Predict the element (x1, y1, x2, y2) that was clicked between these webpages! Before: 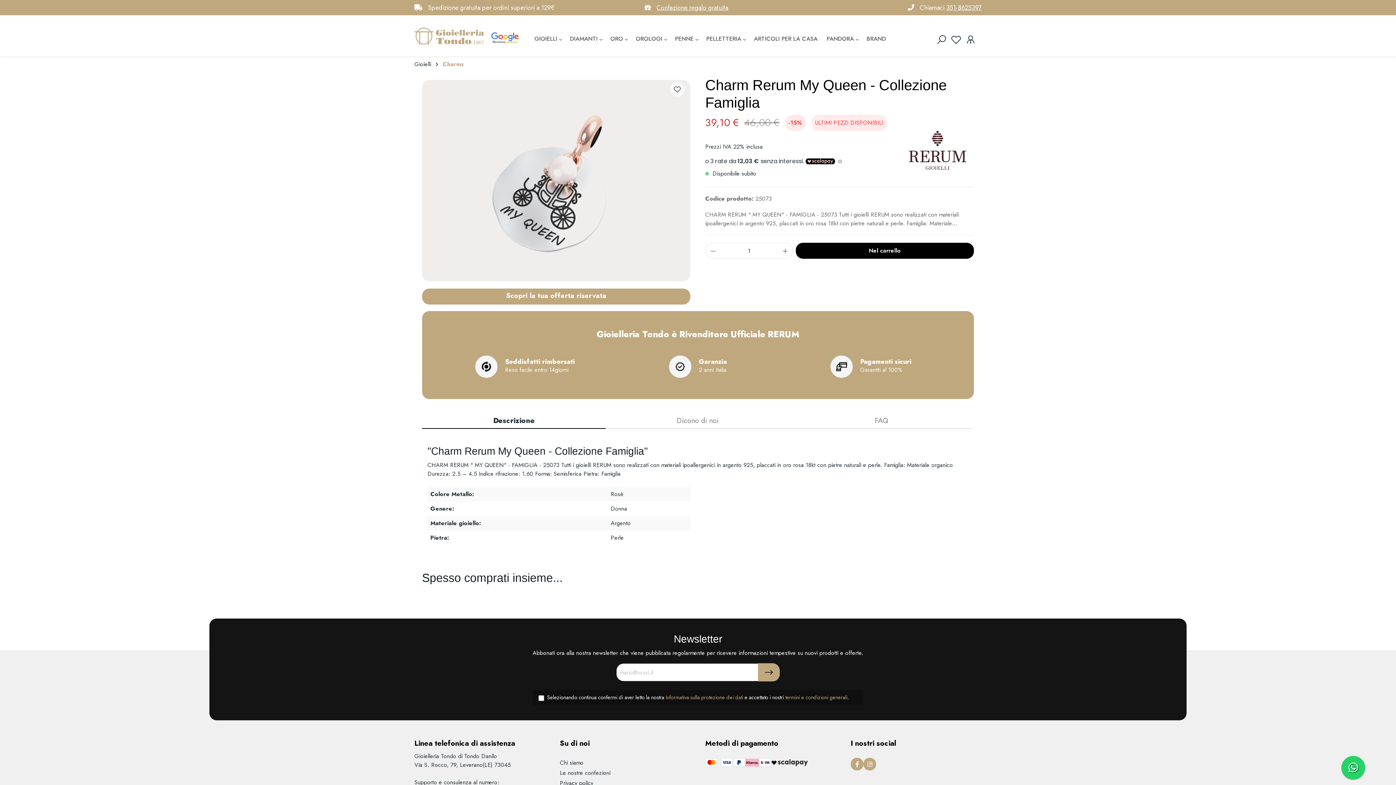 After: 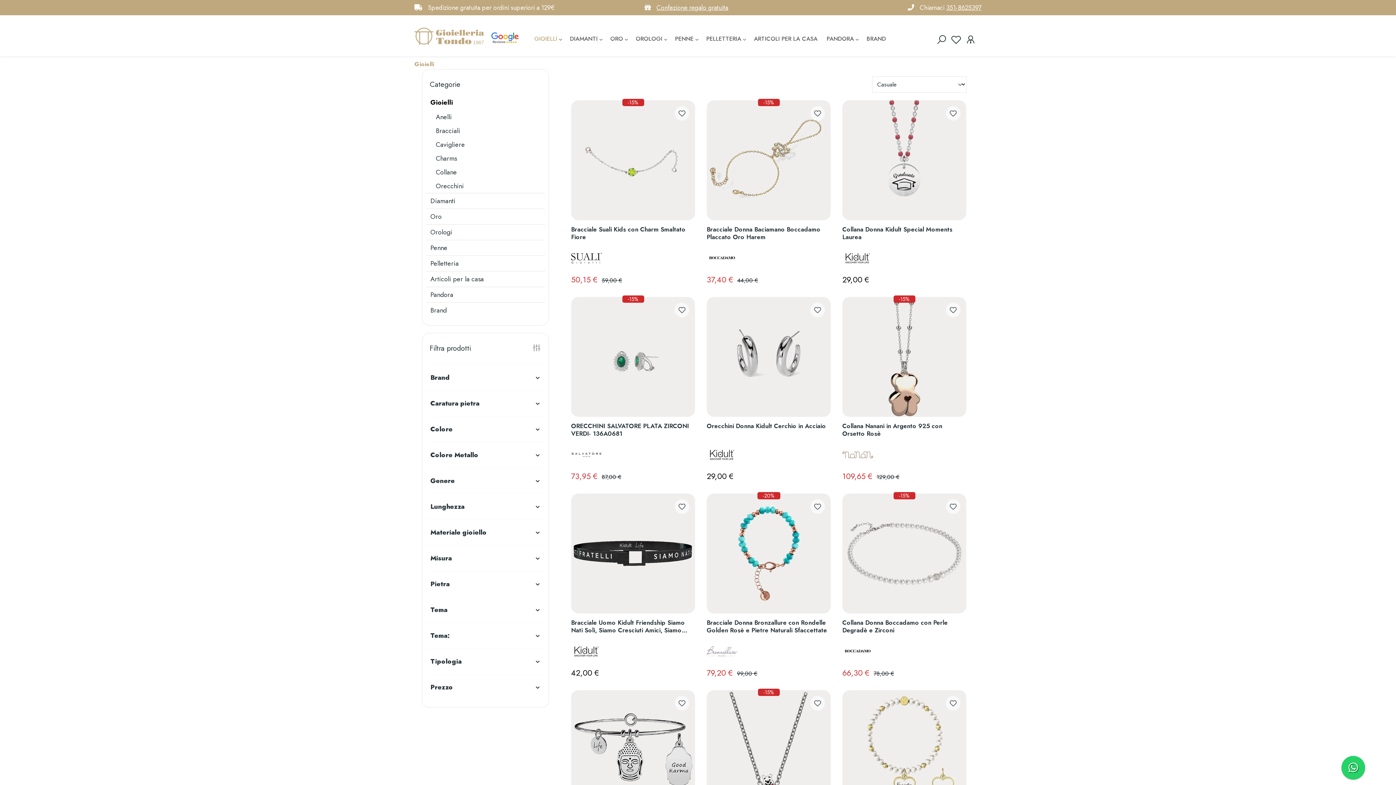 Action: label: Gioielli bbox: (414, 60, 431, 68)